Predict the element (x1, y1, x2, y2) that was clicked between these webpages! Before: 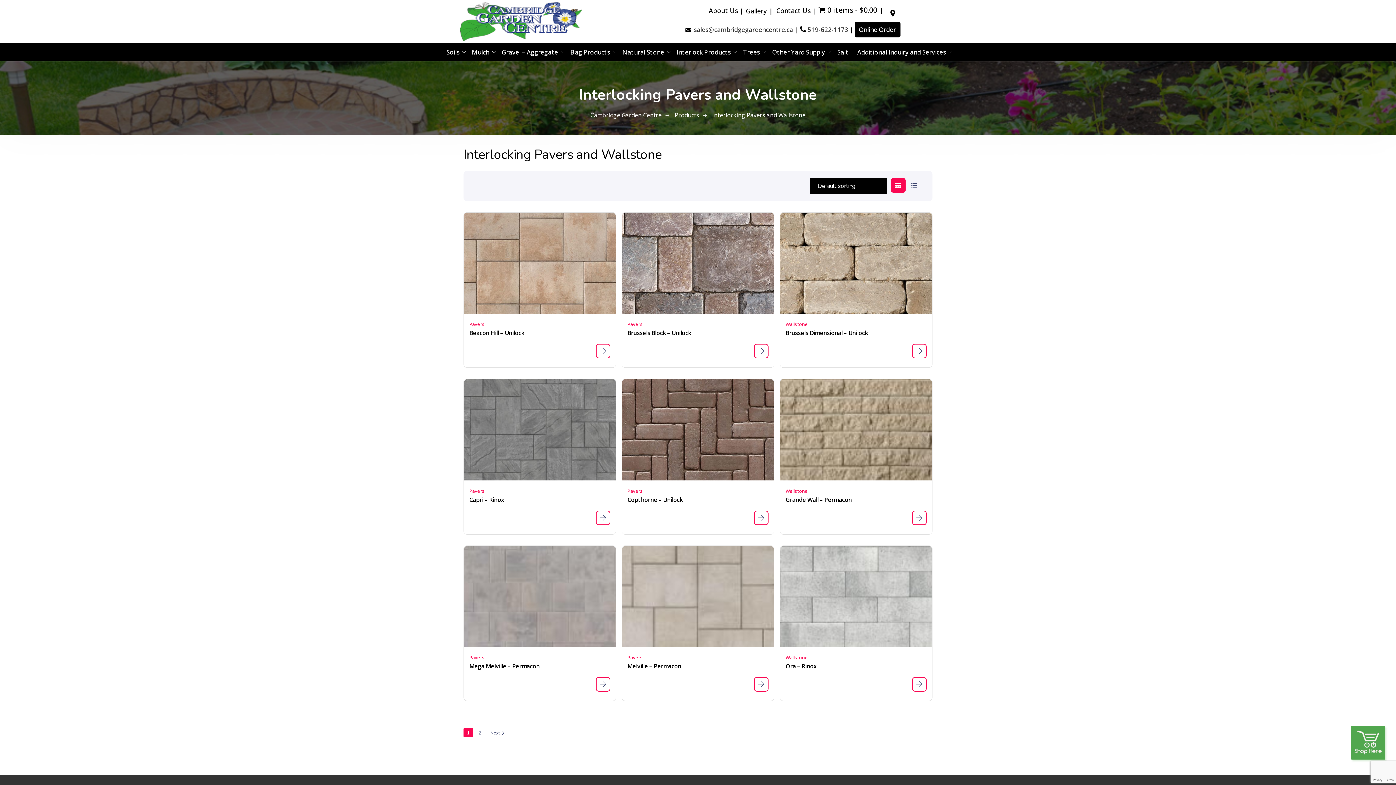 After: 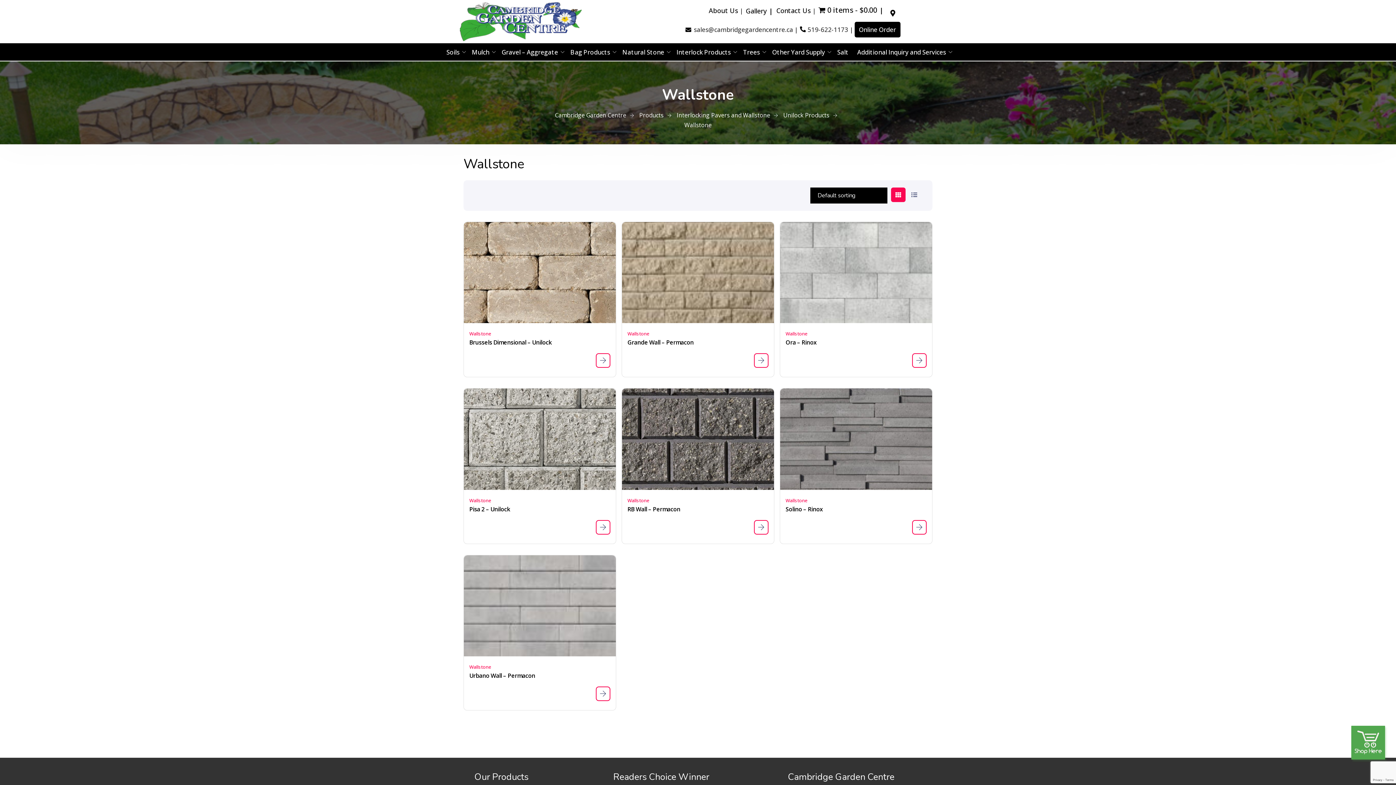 Action: bbox: (785, 321, 807, 327) label: Wallstone